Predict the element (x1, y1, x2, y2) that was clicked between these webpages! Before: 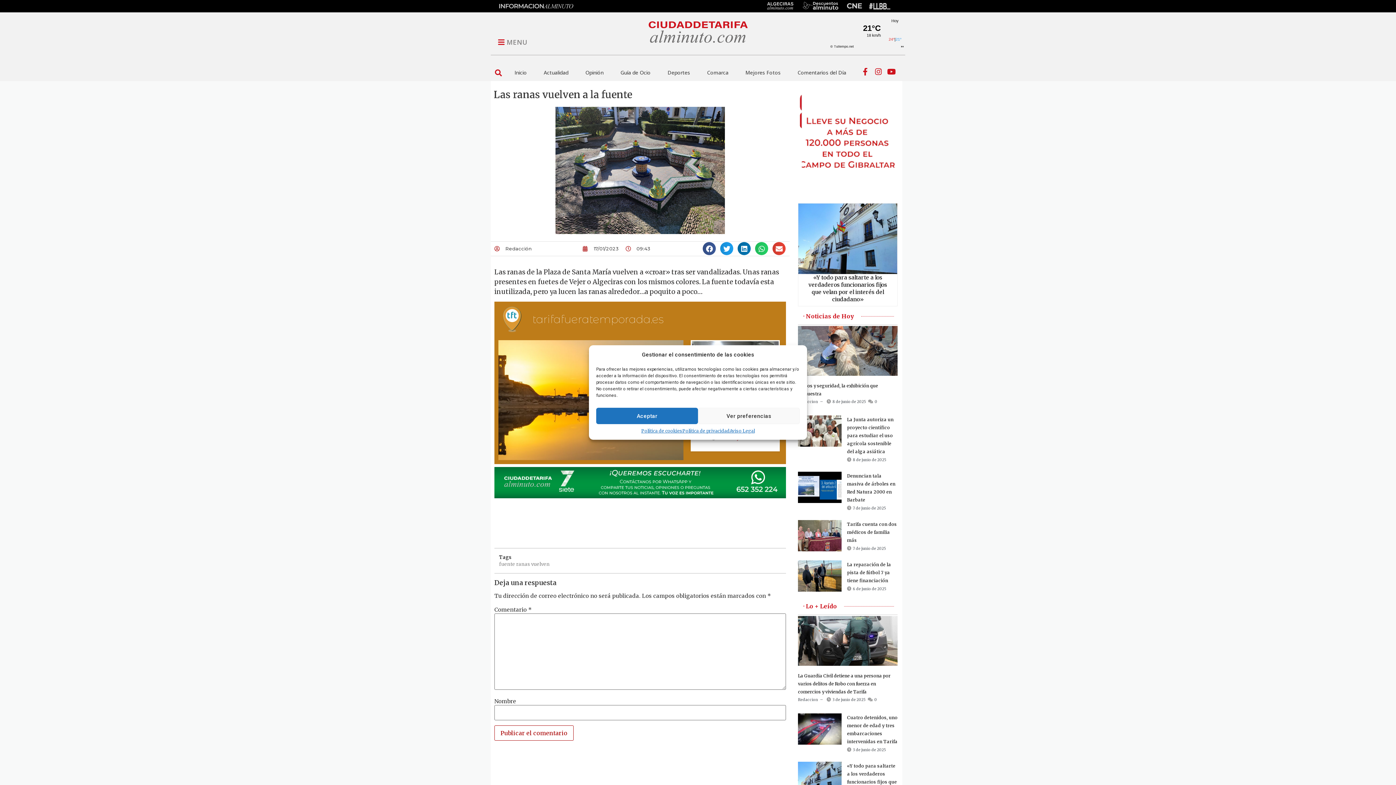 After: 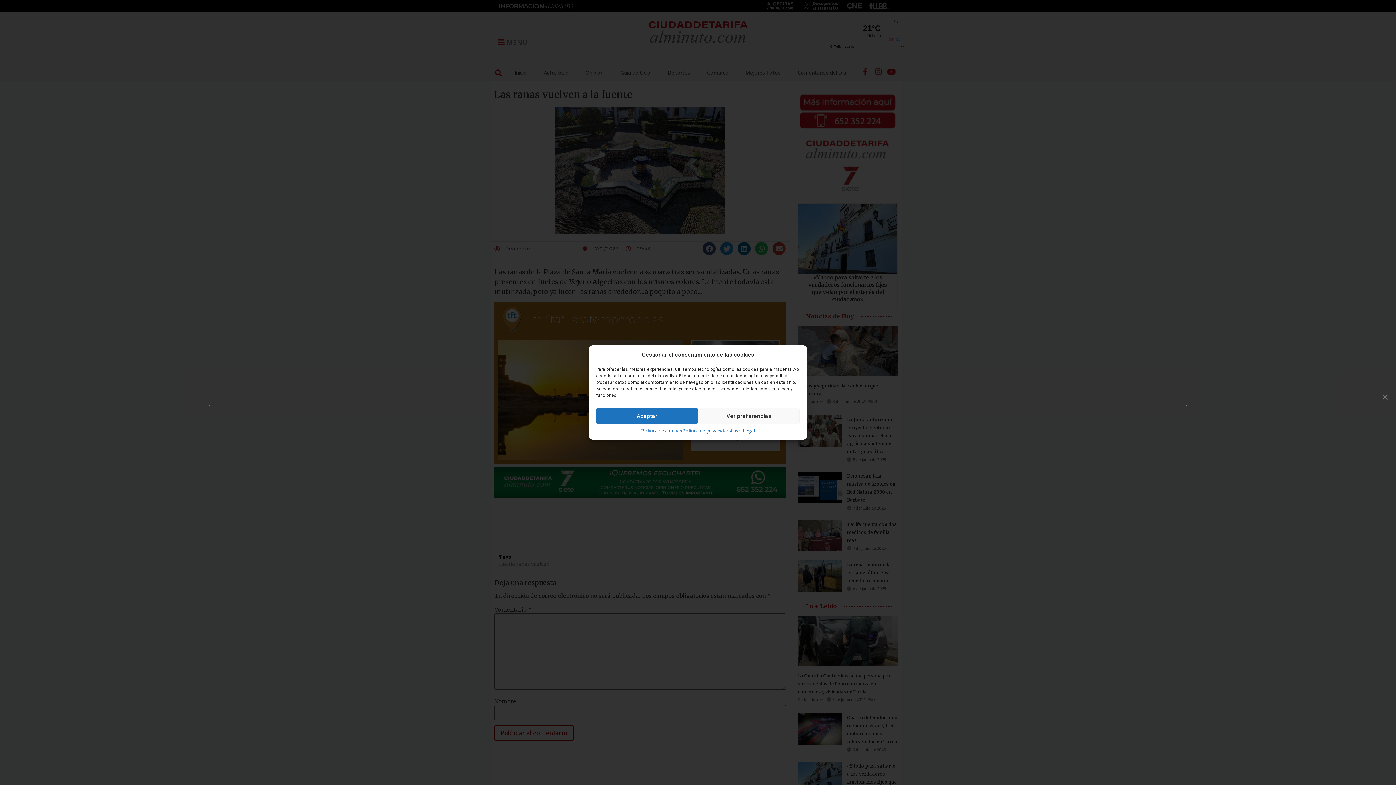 Action: label: Search bbox: (492, 66, 504, 78)